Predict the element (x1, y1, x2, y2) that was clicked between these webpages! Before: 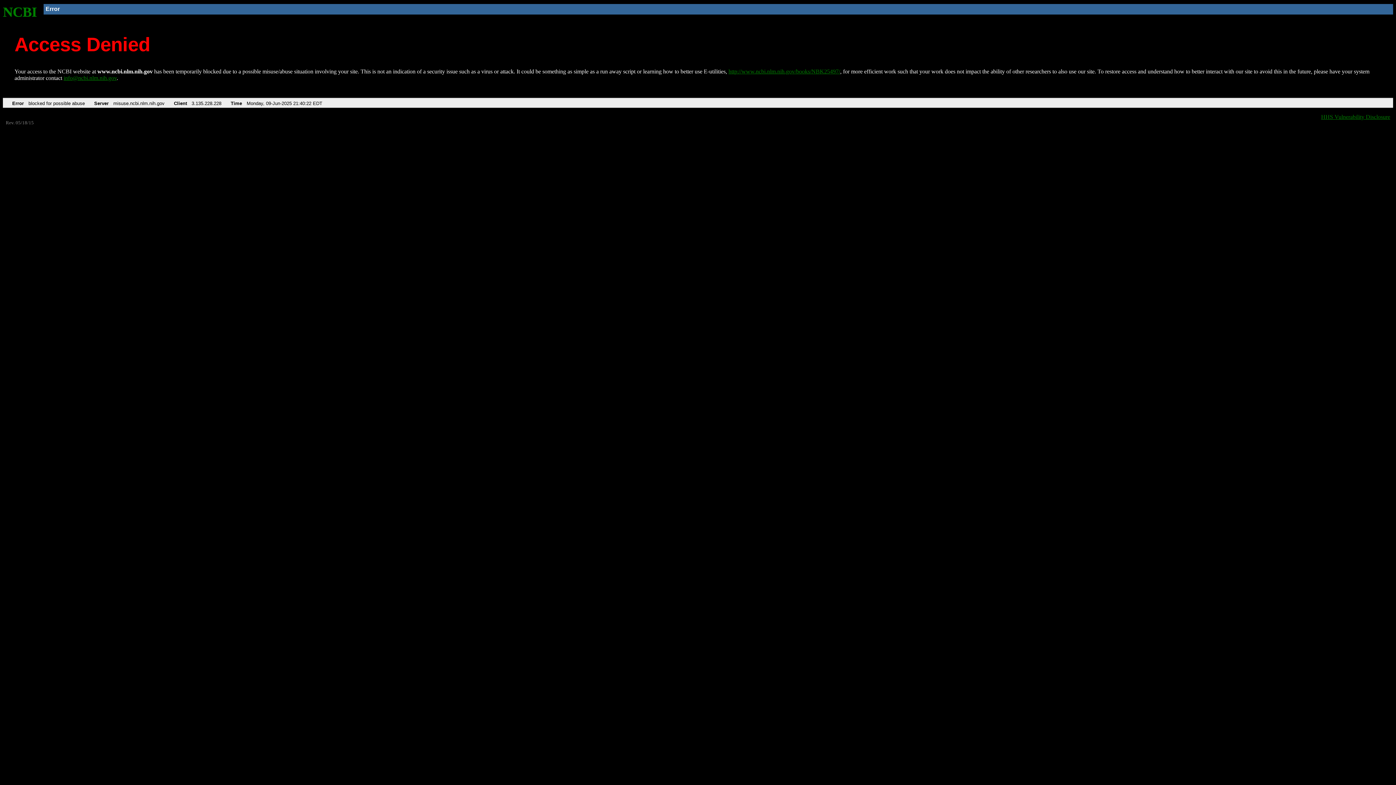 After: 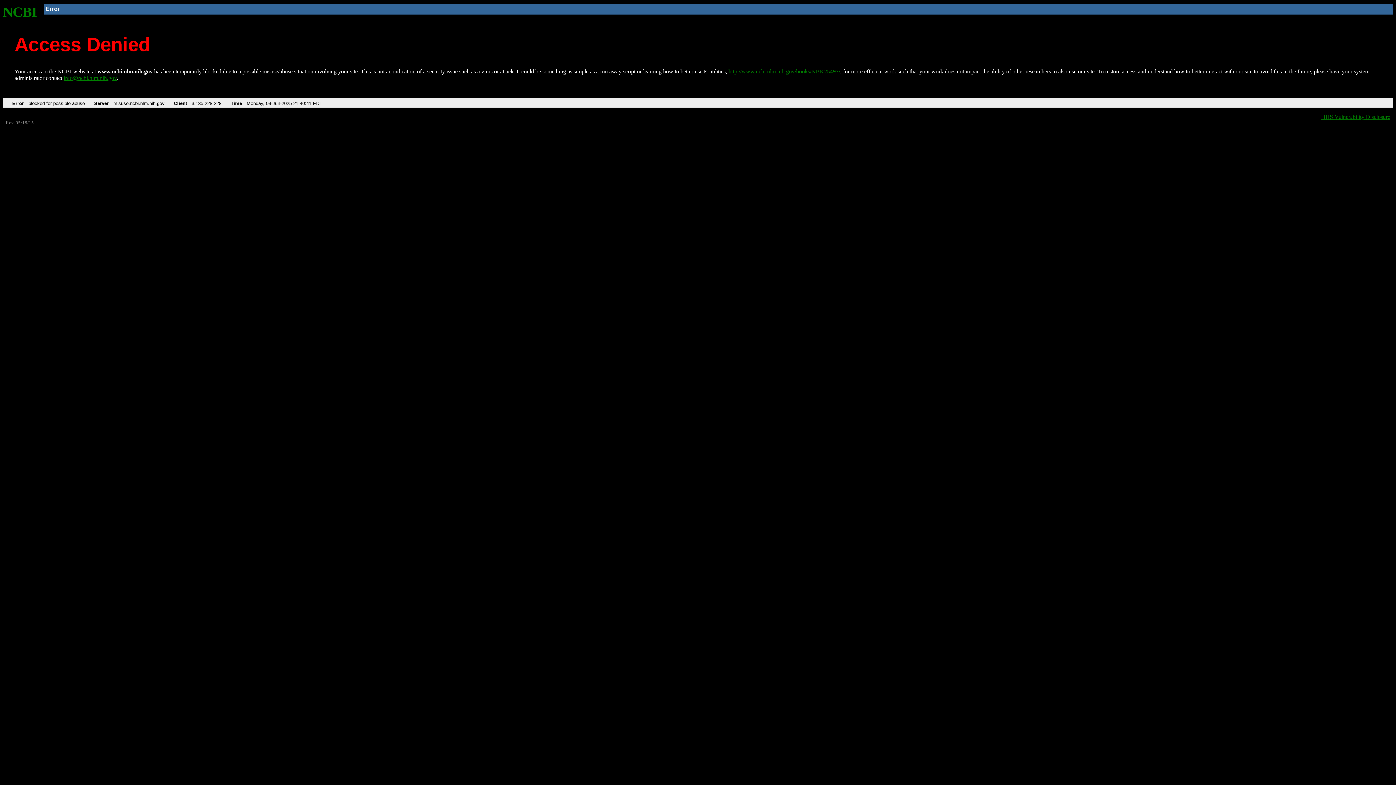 Action: label: http://www.ncbi.nlm.nih.gov/books/NBK25497/ bbox: (728, 68, 840, 74)